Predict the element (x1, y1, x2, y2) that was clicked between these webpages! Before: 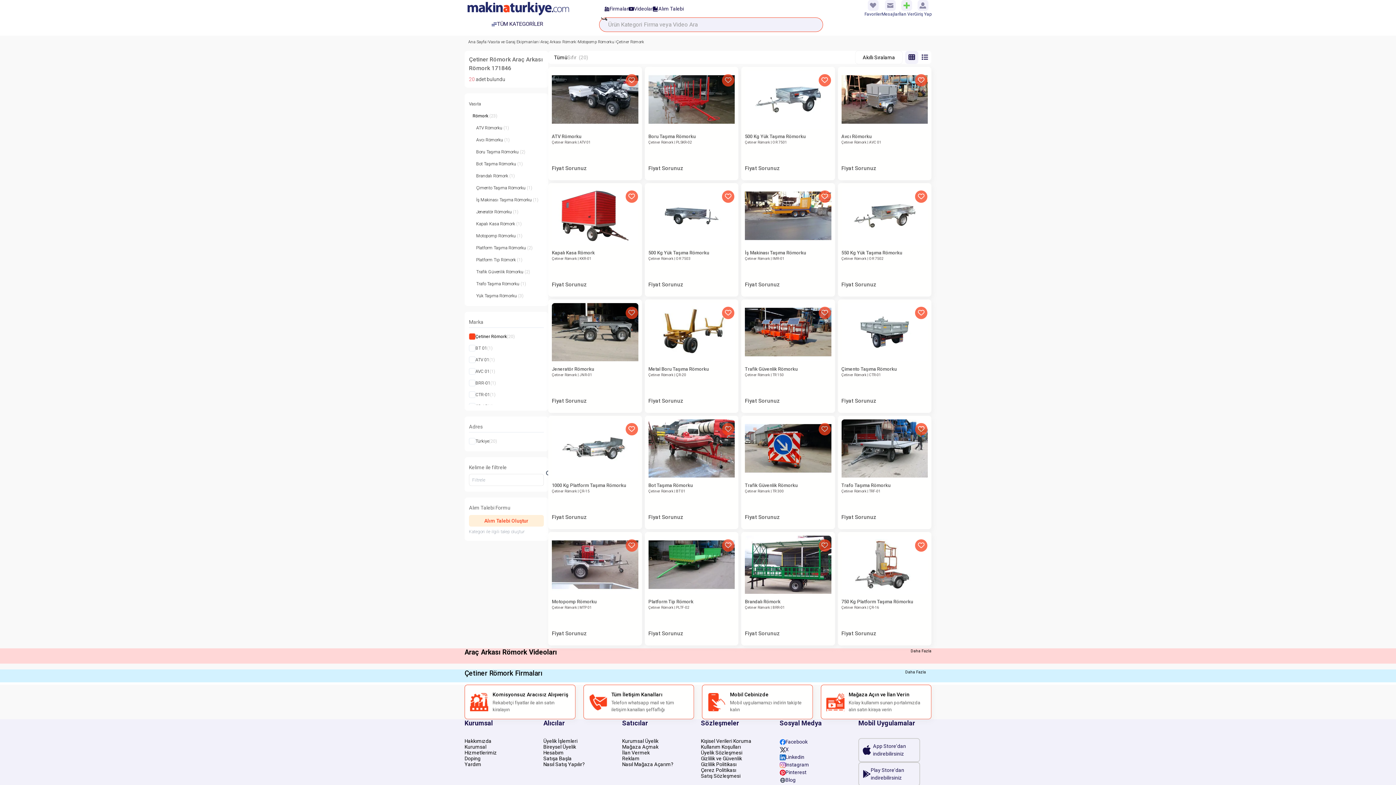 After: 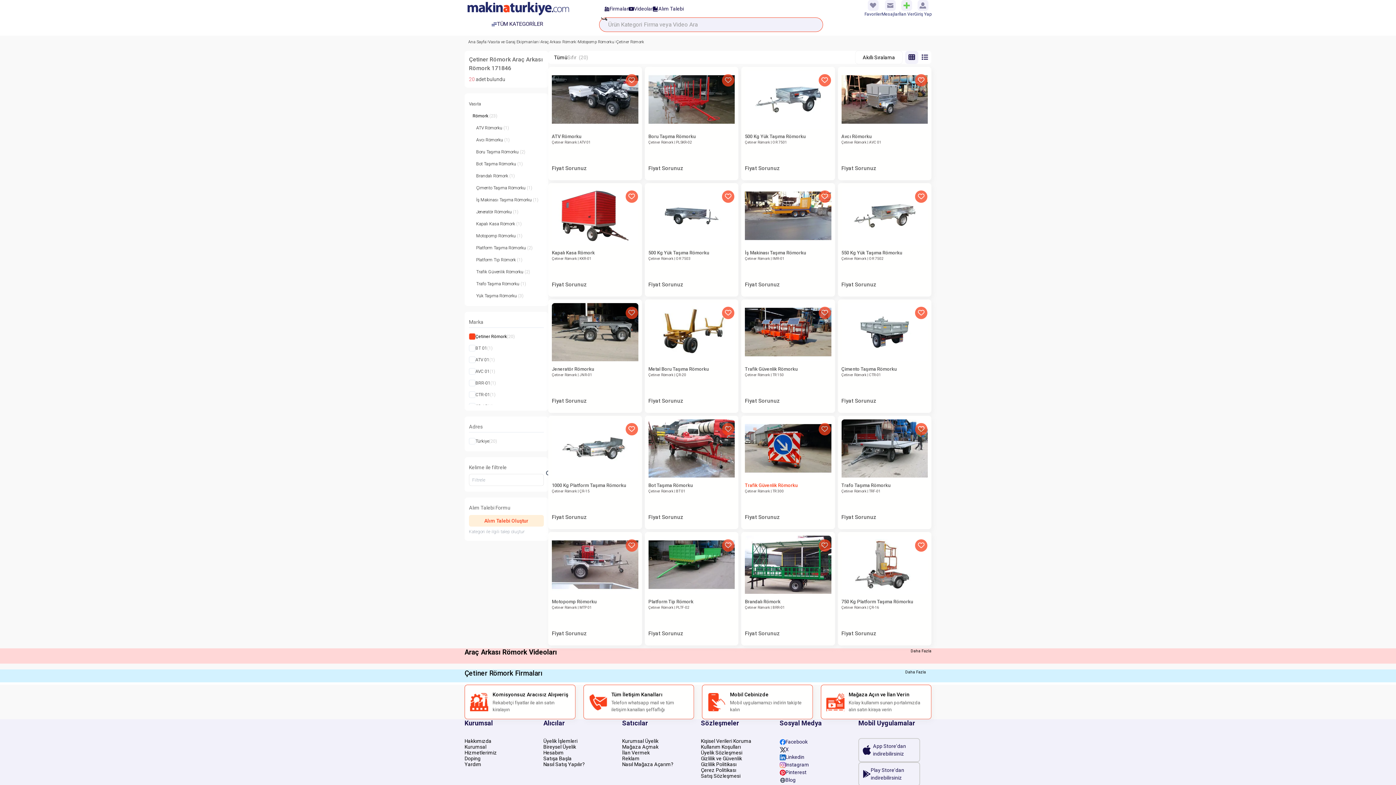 Action: bbox: (818, 423, 831, 435)